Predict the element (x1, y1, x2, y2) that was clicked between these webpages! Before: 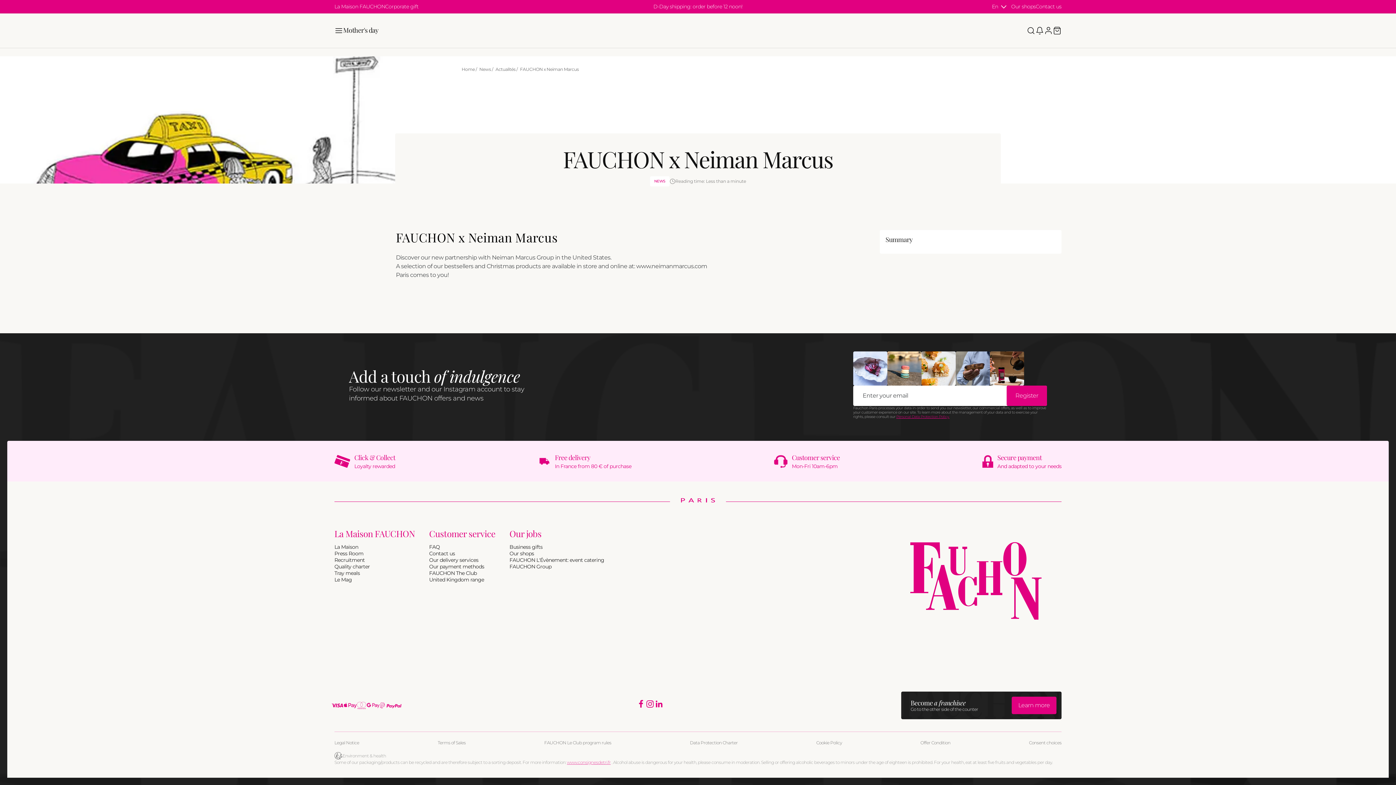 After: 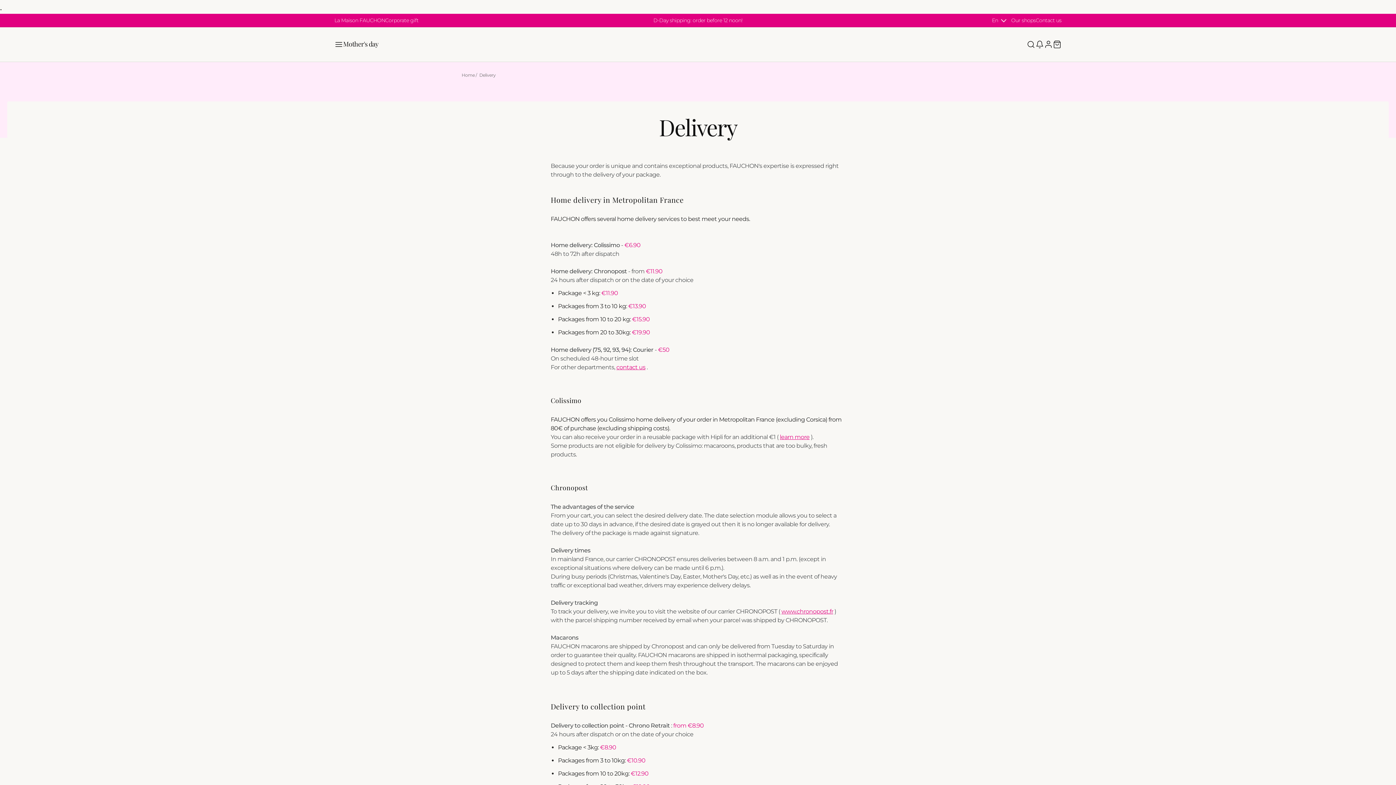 Action: label: D-Day shipping: order before 12 noon! bbox: (557, 3, 839, 9)